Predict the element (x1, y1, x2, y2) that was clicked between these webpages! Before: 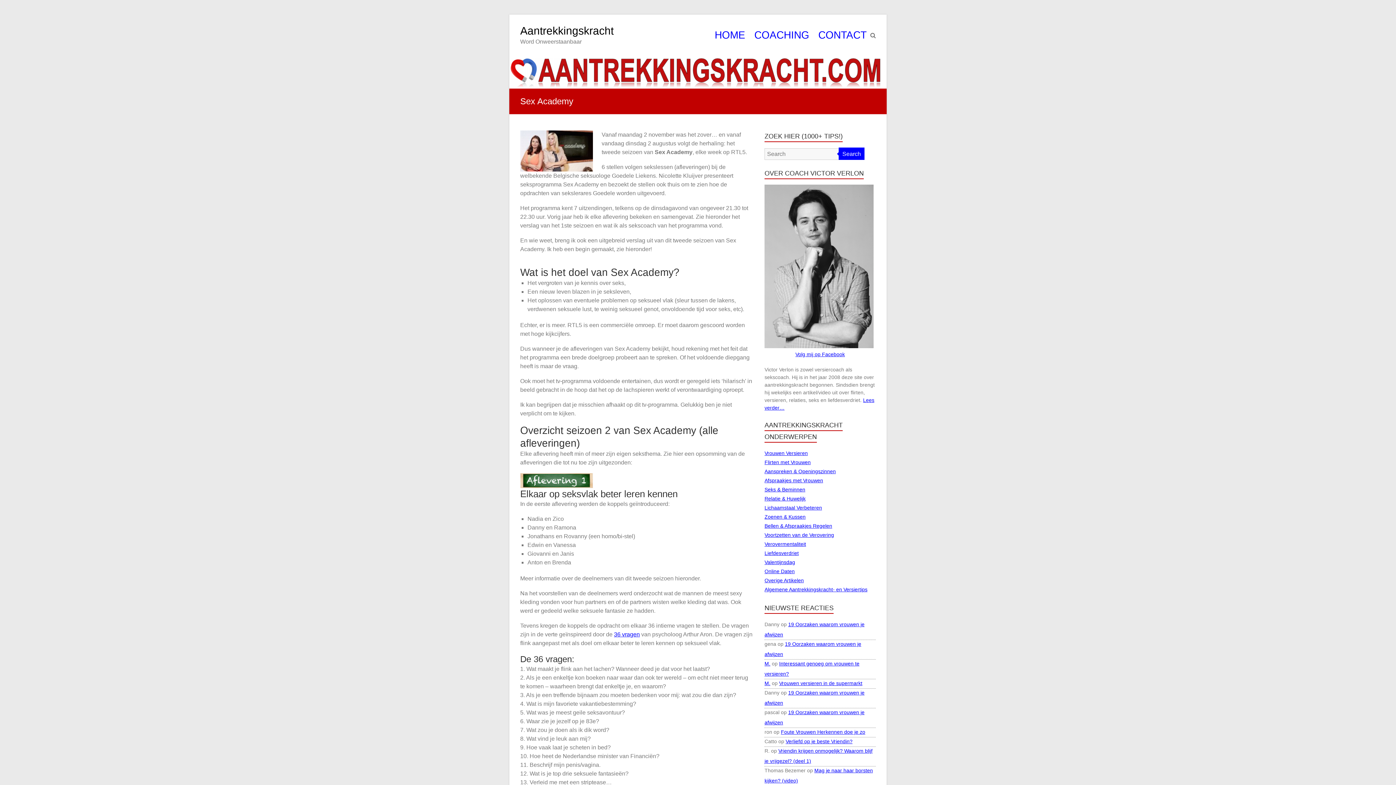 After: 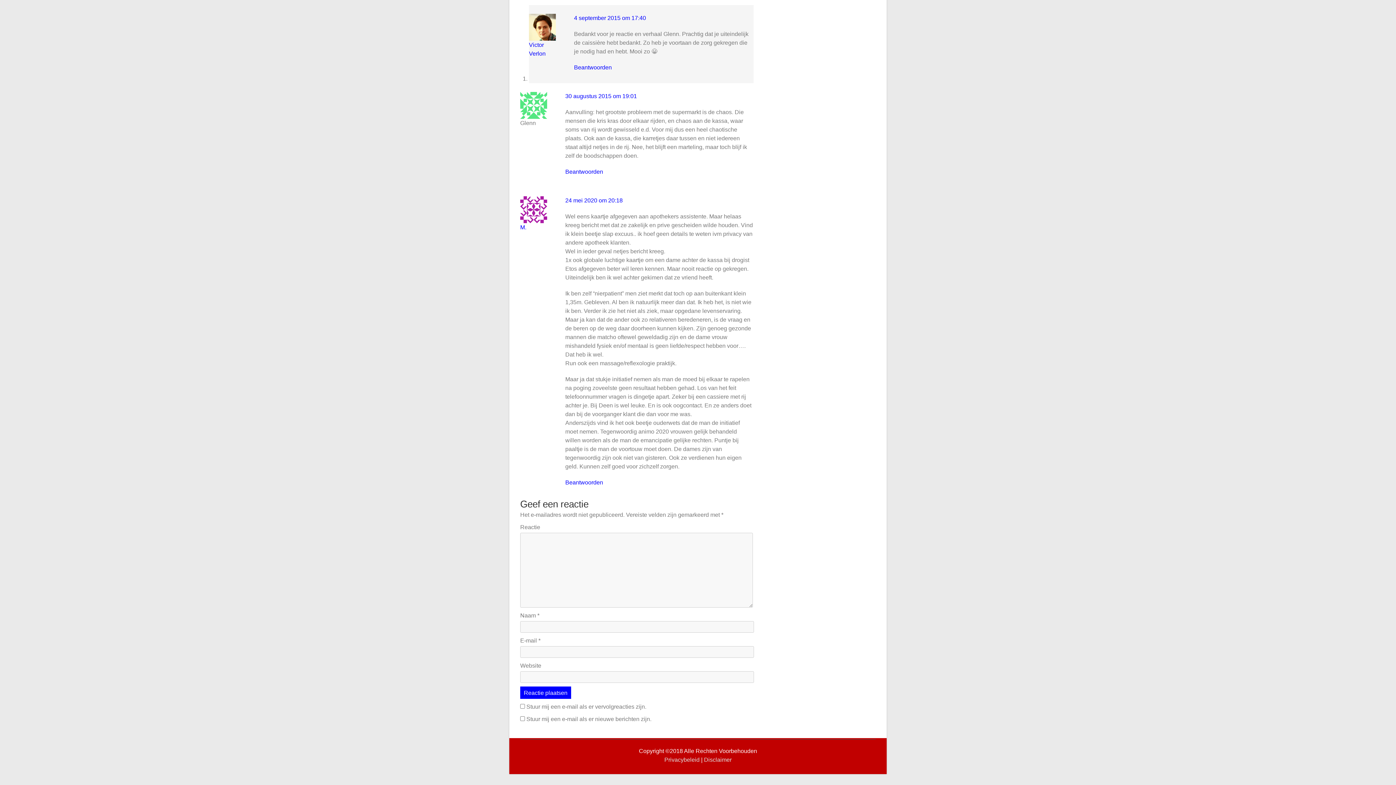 Action: label: Vrouwen versieren in de supermarkt bbox: (779, 680, 862, 686)